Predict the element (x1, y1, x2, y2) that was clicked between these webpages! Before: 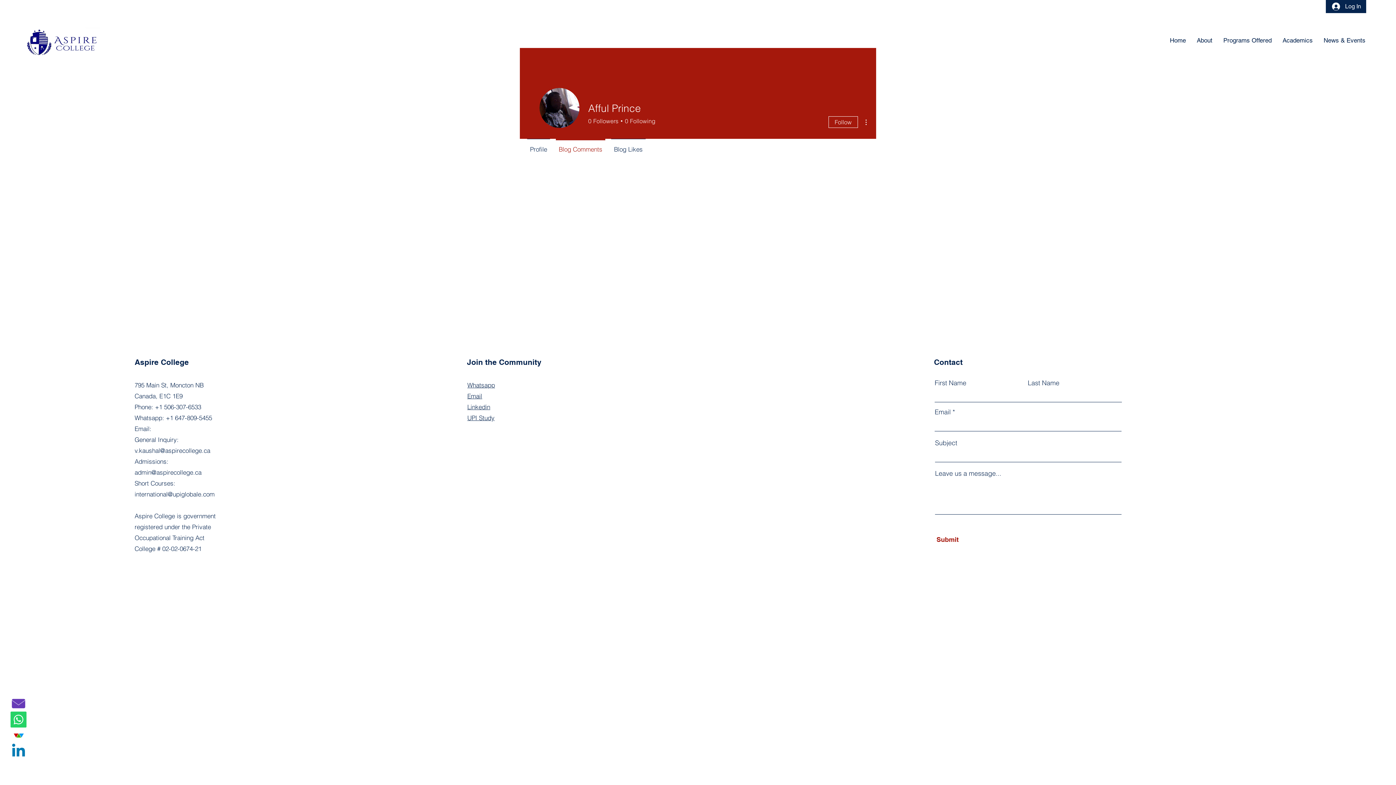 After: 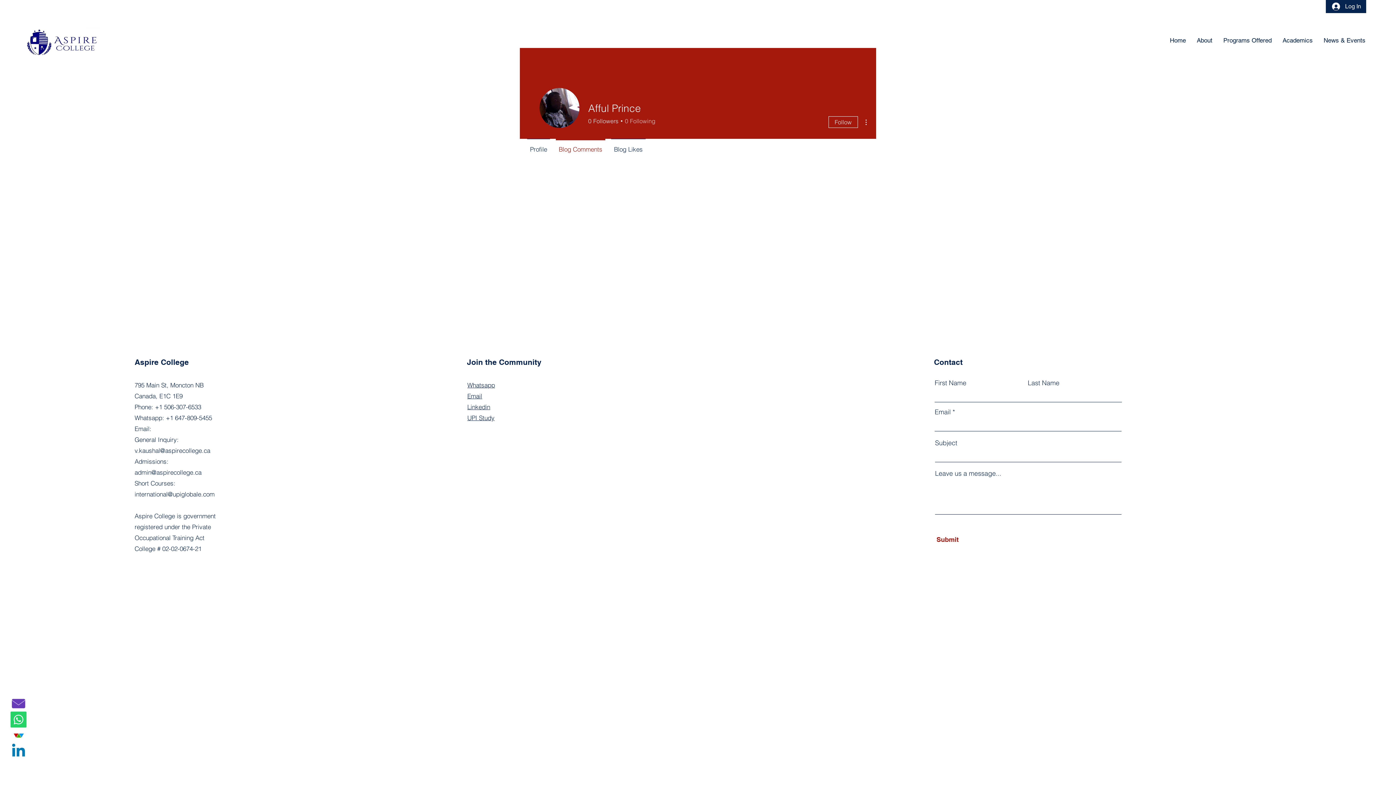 Action: bbox: (622, 117, 655, 125) label: 0
Following